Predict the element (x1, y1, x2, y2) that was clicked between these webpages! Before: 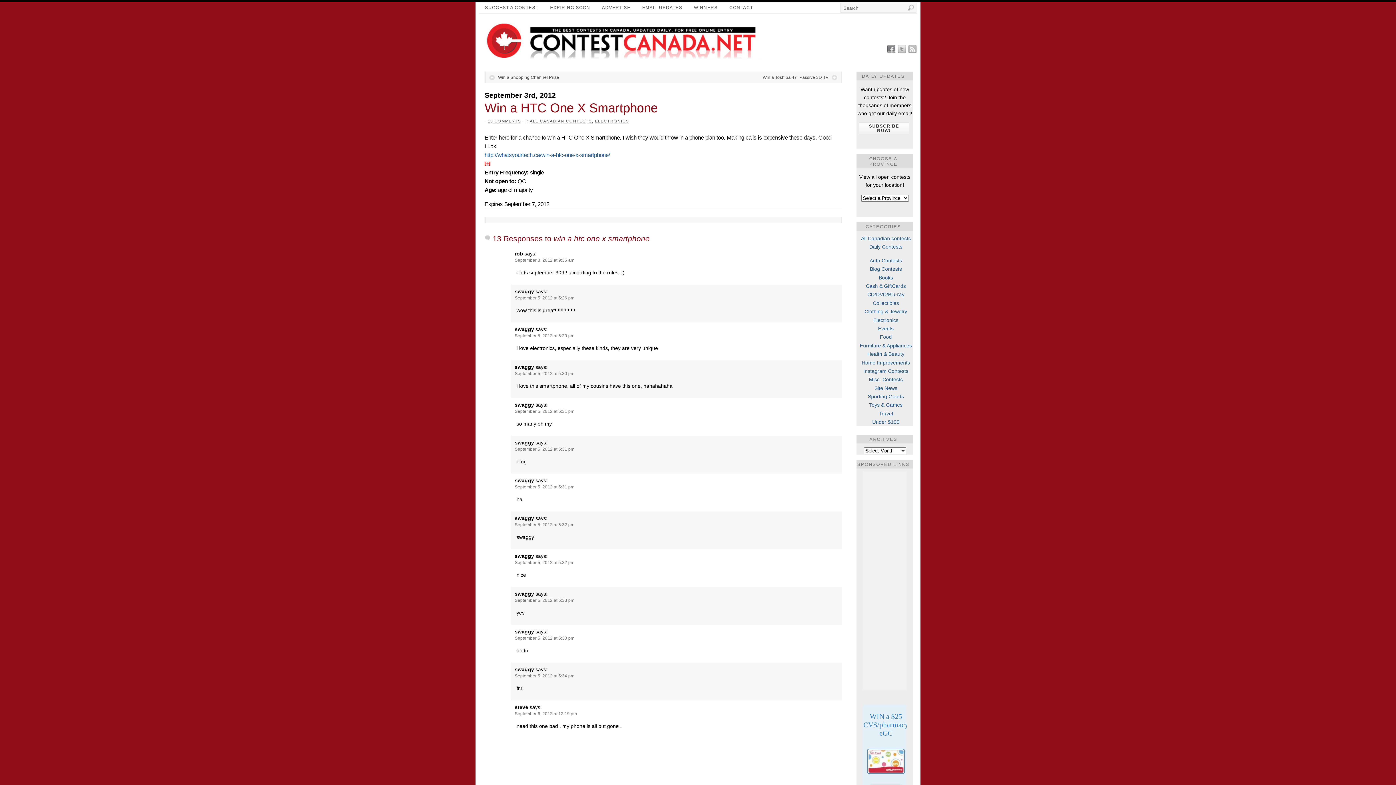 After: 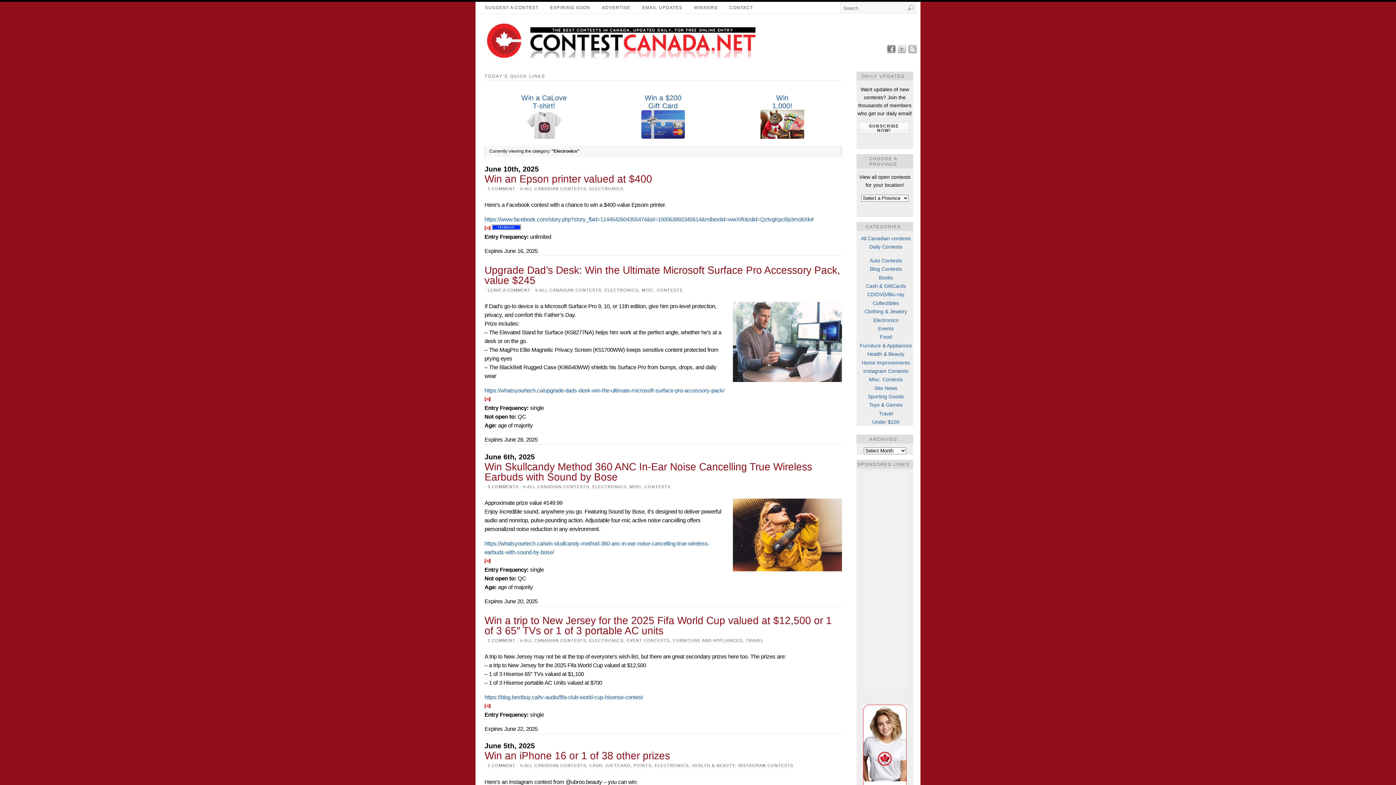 Action: bbox: (873, 317, 898, 323) label: Electronics